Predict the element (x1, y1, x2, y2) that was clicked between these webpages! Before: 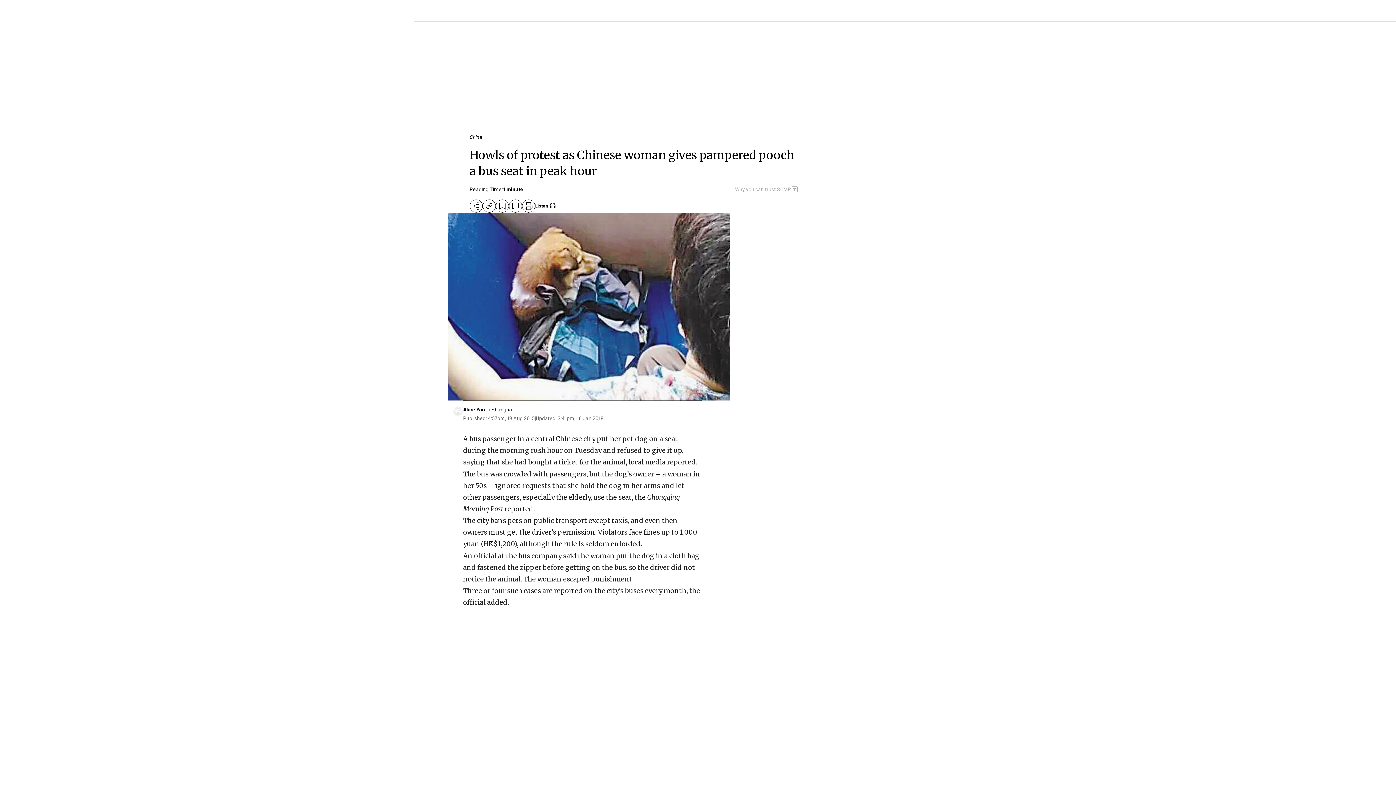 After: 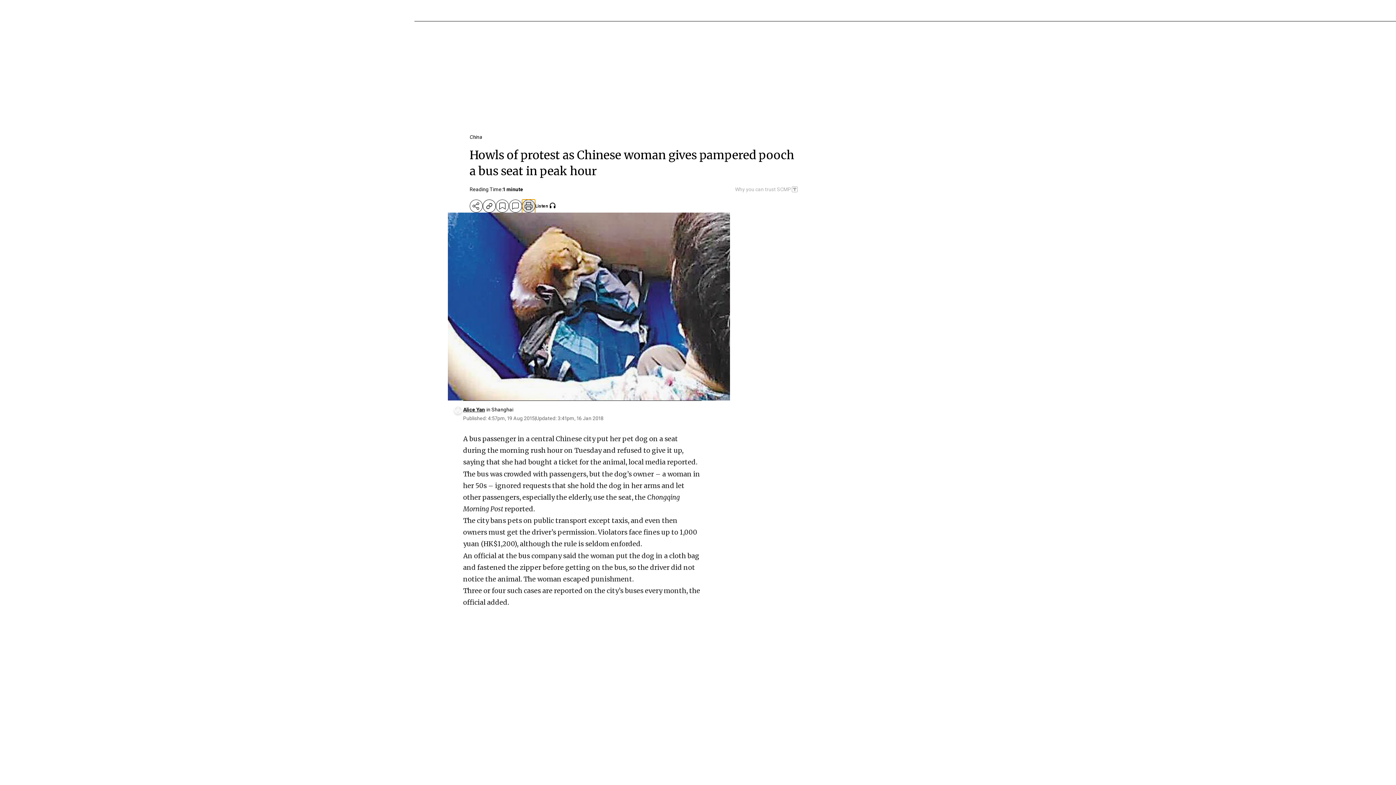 Action: label: print bbox: (522, 199, 535, 212)